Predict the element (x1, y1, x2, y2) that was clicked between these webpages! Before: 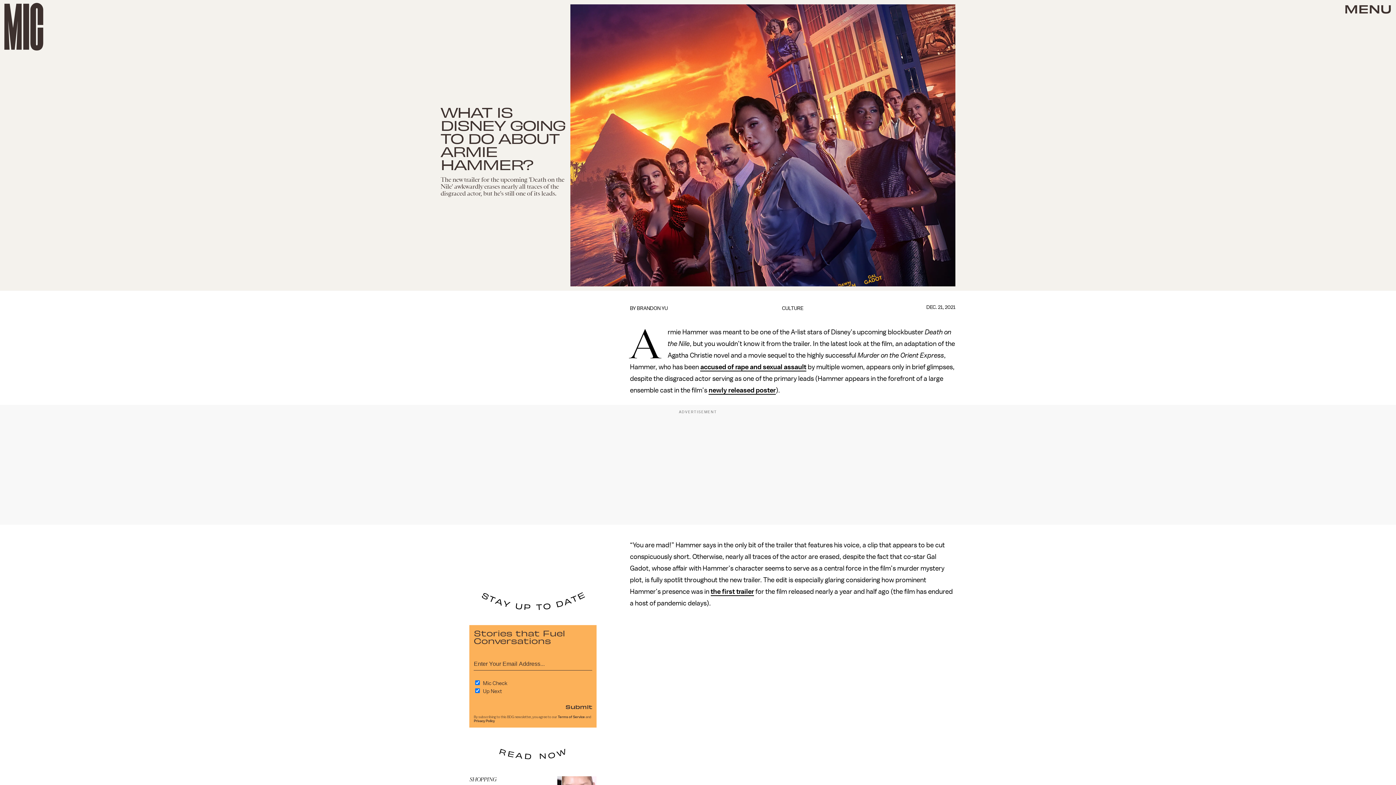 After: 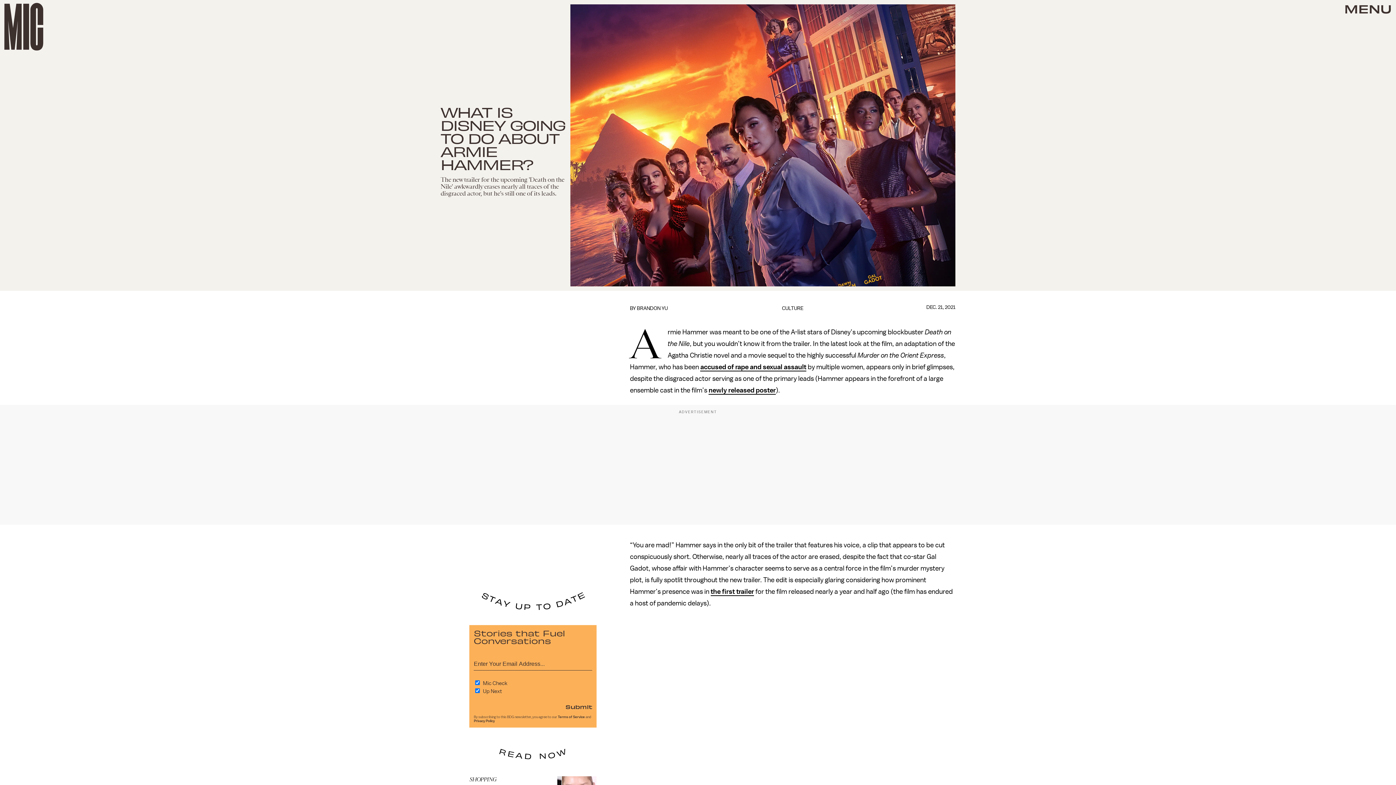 Action: bbox: (708, 386, 775, 394) label: newly released poster